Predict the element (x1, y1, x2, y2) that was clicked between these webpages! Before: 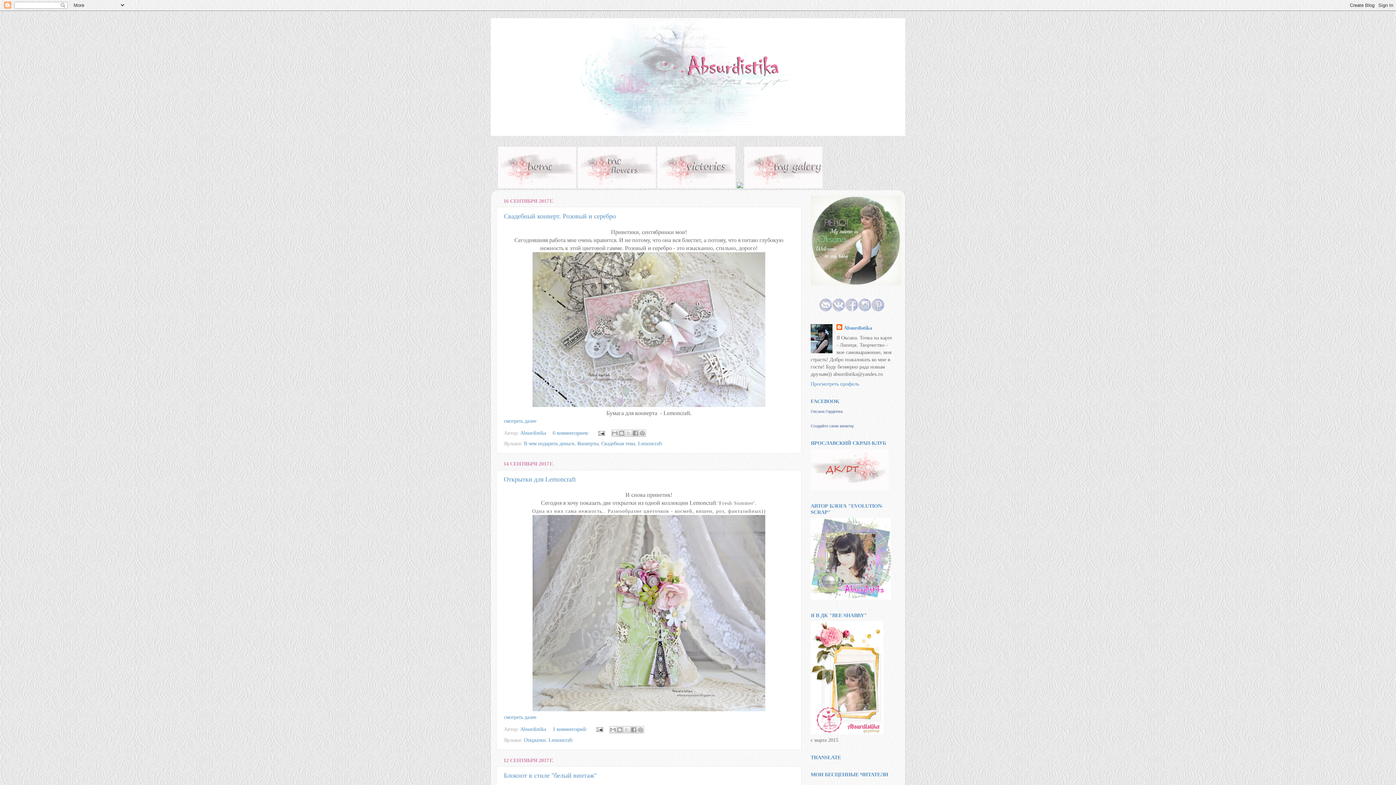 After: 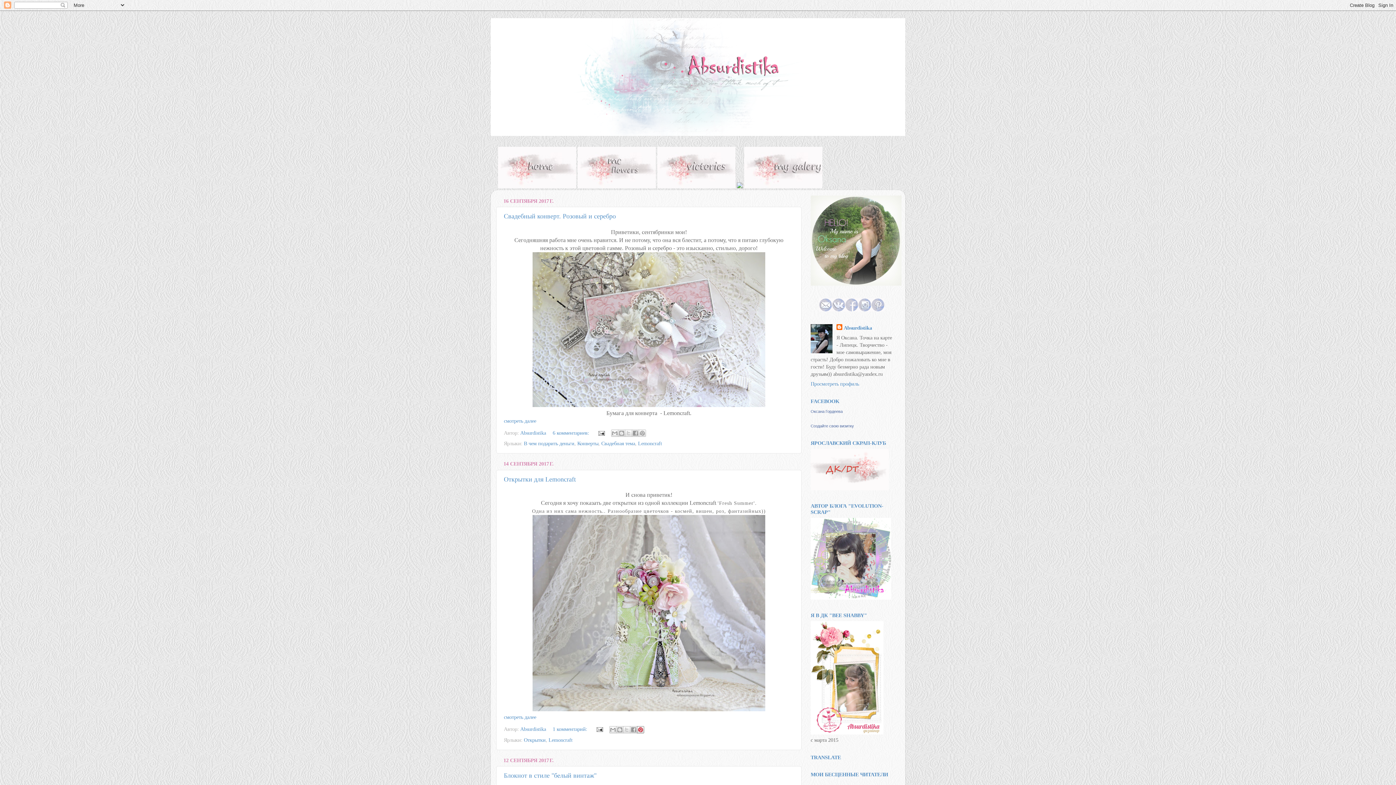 Action: label: Поделиться в Pinterest bbox: (637, 726, 644, 733)